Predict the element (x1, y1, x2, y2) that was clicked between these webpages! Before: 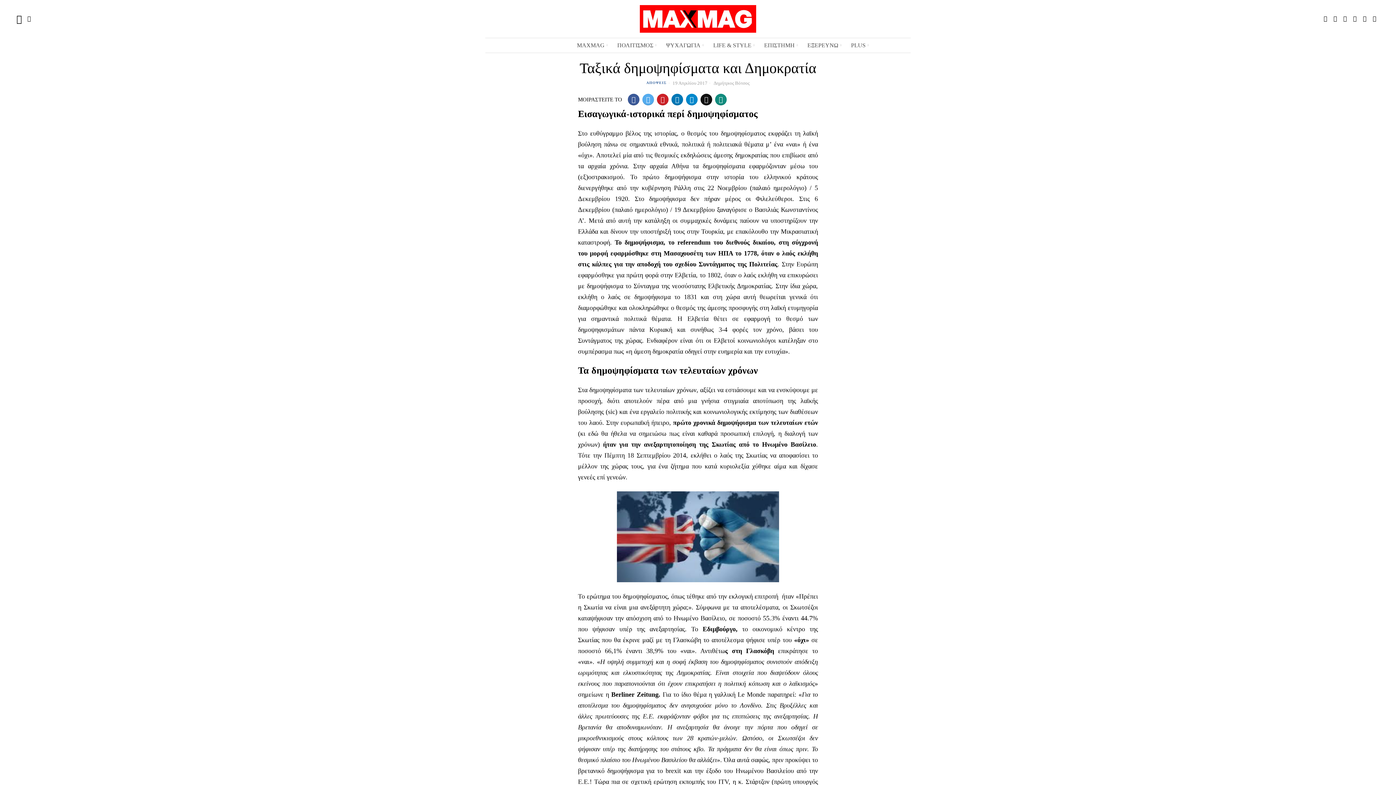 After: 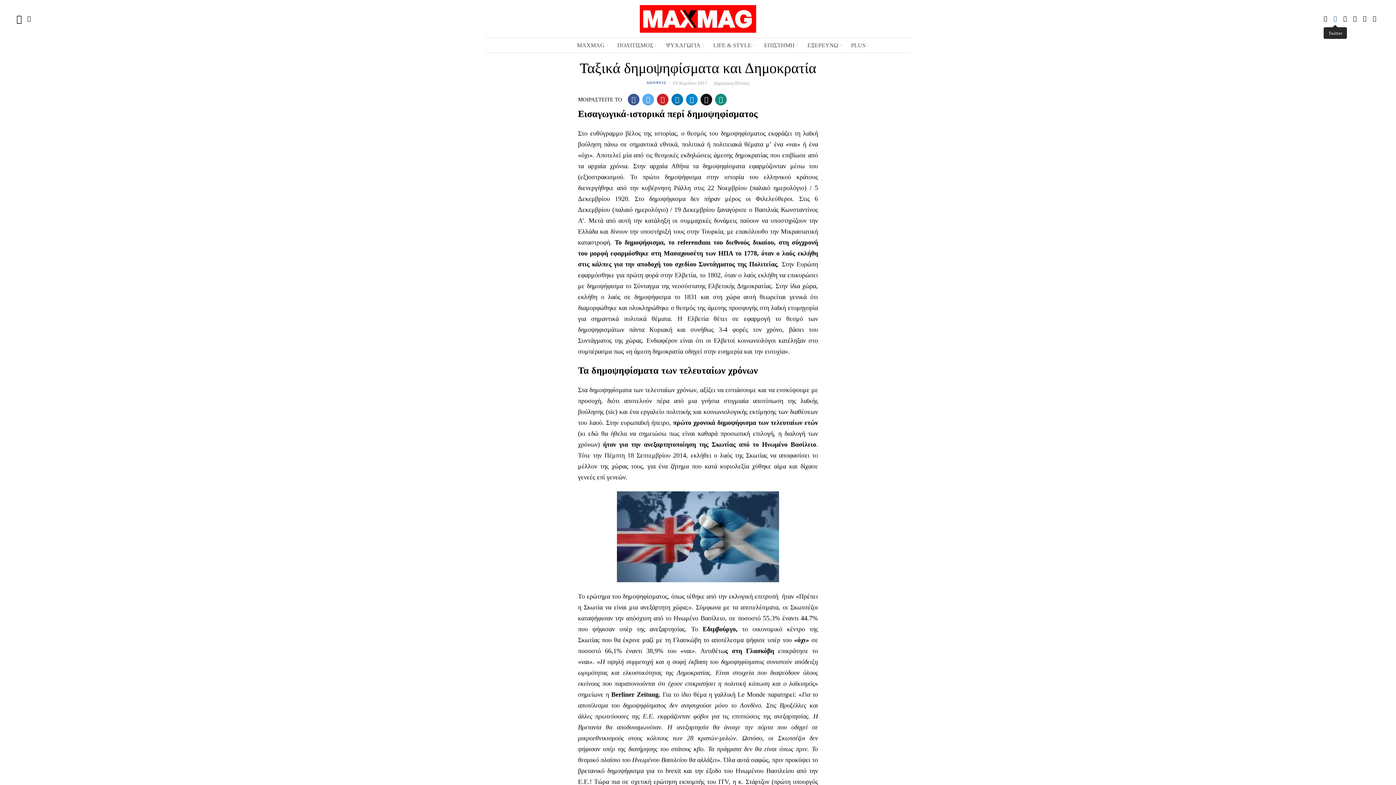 Action: bbox: (1331, 14, 1340, 23) label: Twitter